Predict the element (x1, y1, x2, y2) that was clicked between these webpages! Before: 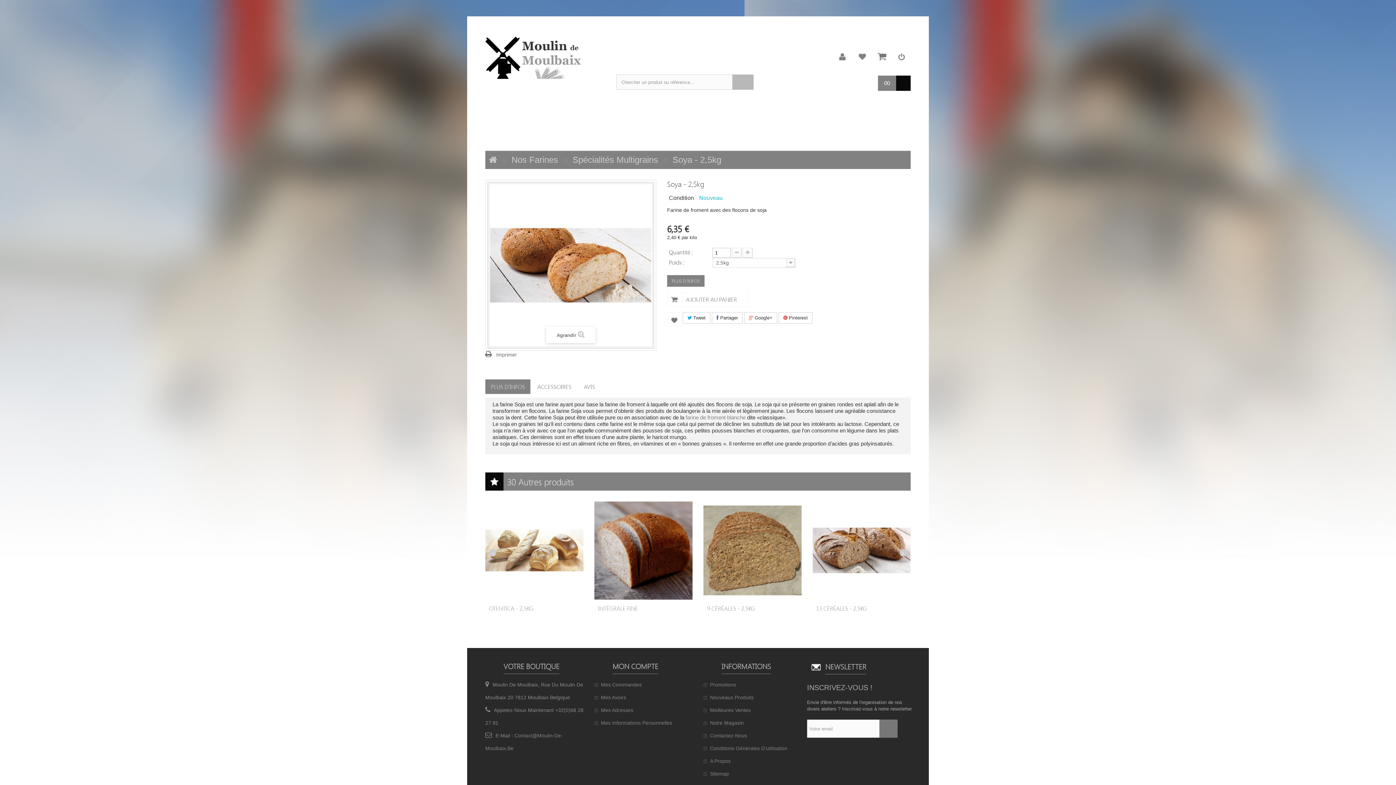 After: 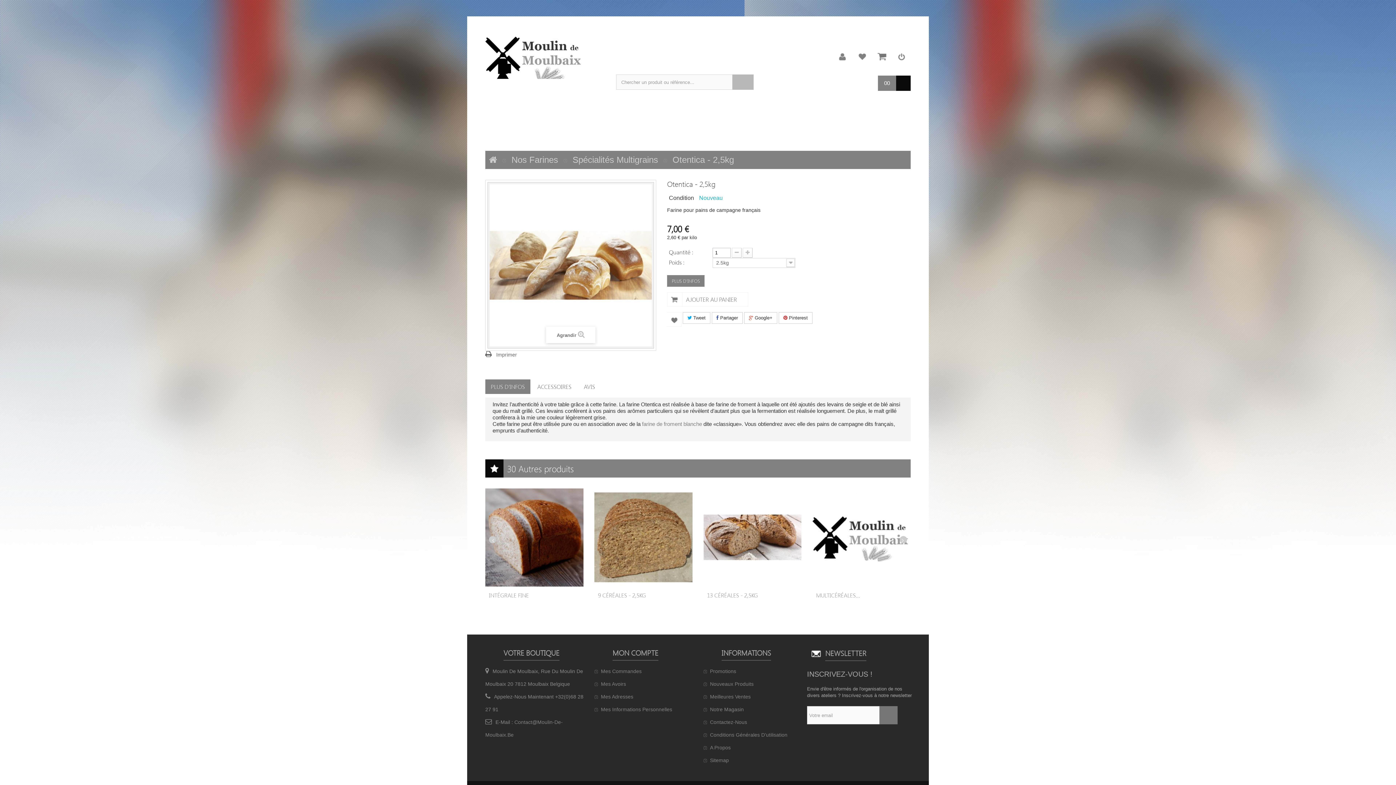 Action: label: OTENTICA - 2,5KG bbox: (489, 604, 533, 612)